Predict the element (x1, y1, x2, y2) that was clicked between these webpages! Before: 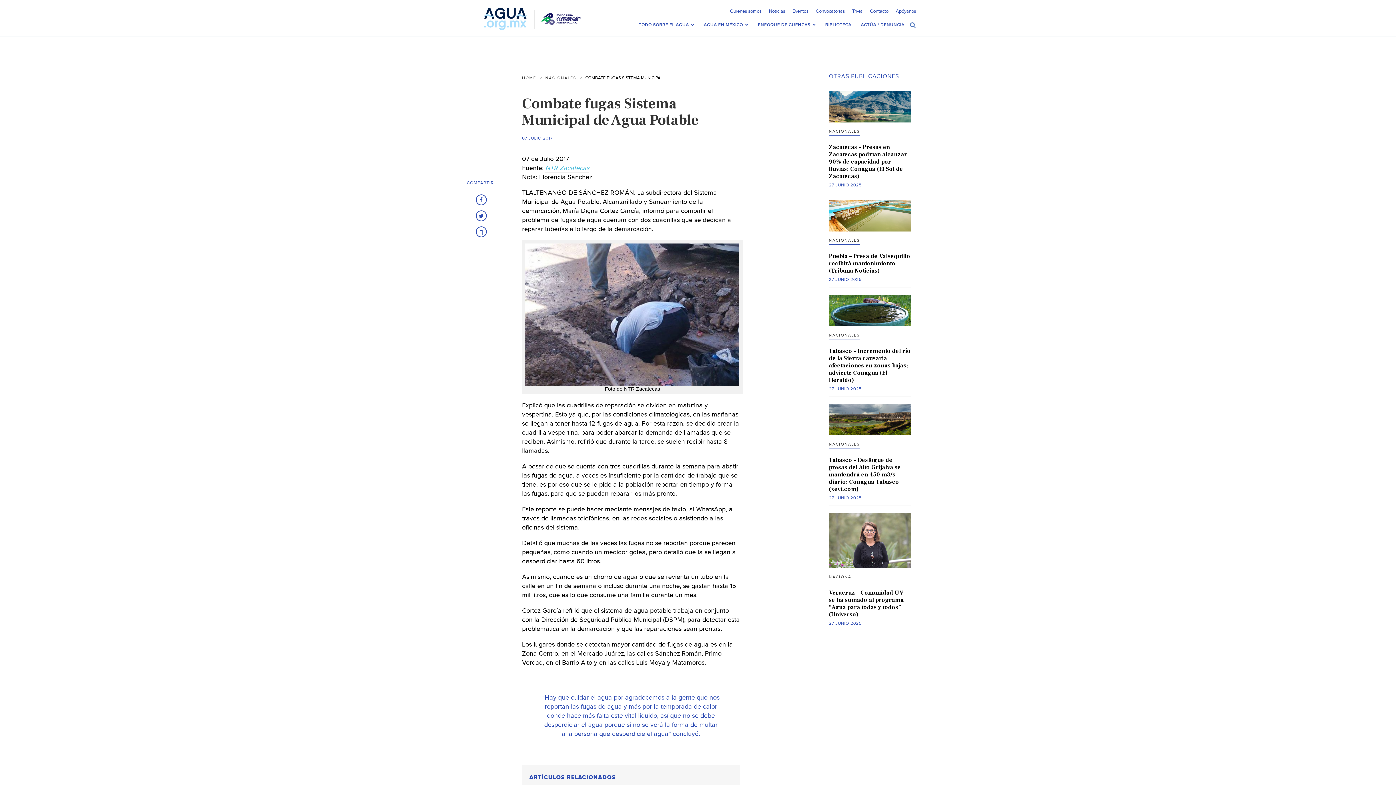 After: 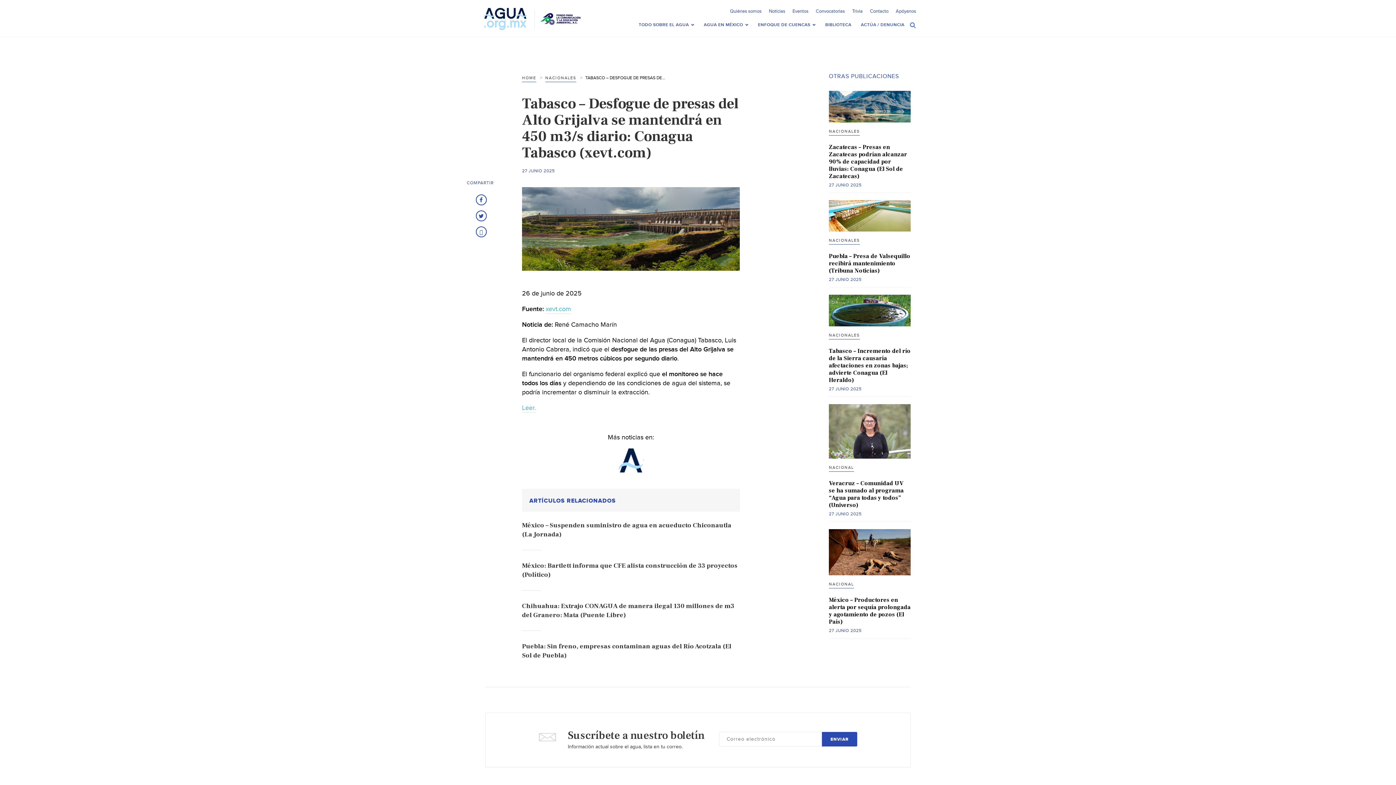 Action: bbox: (829, 404, 910, 435)